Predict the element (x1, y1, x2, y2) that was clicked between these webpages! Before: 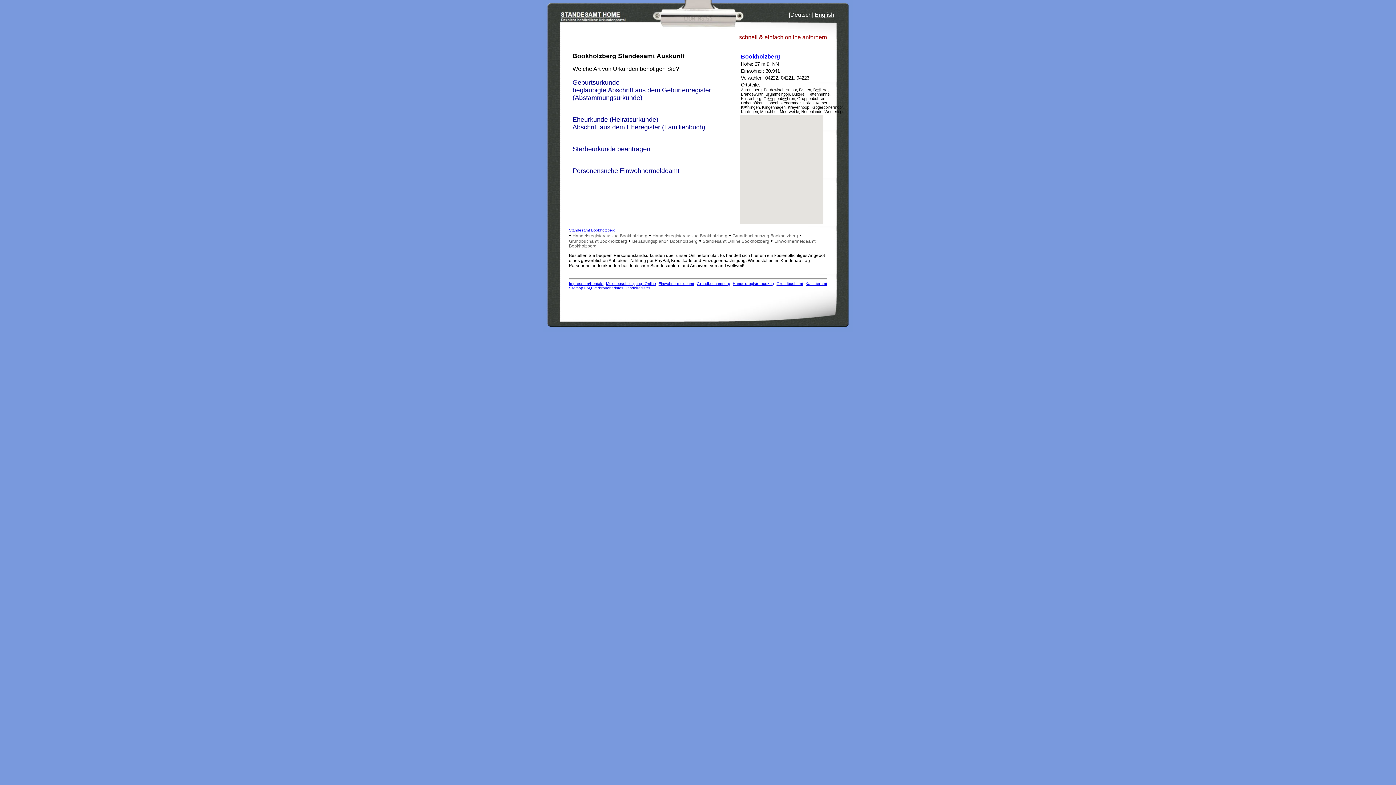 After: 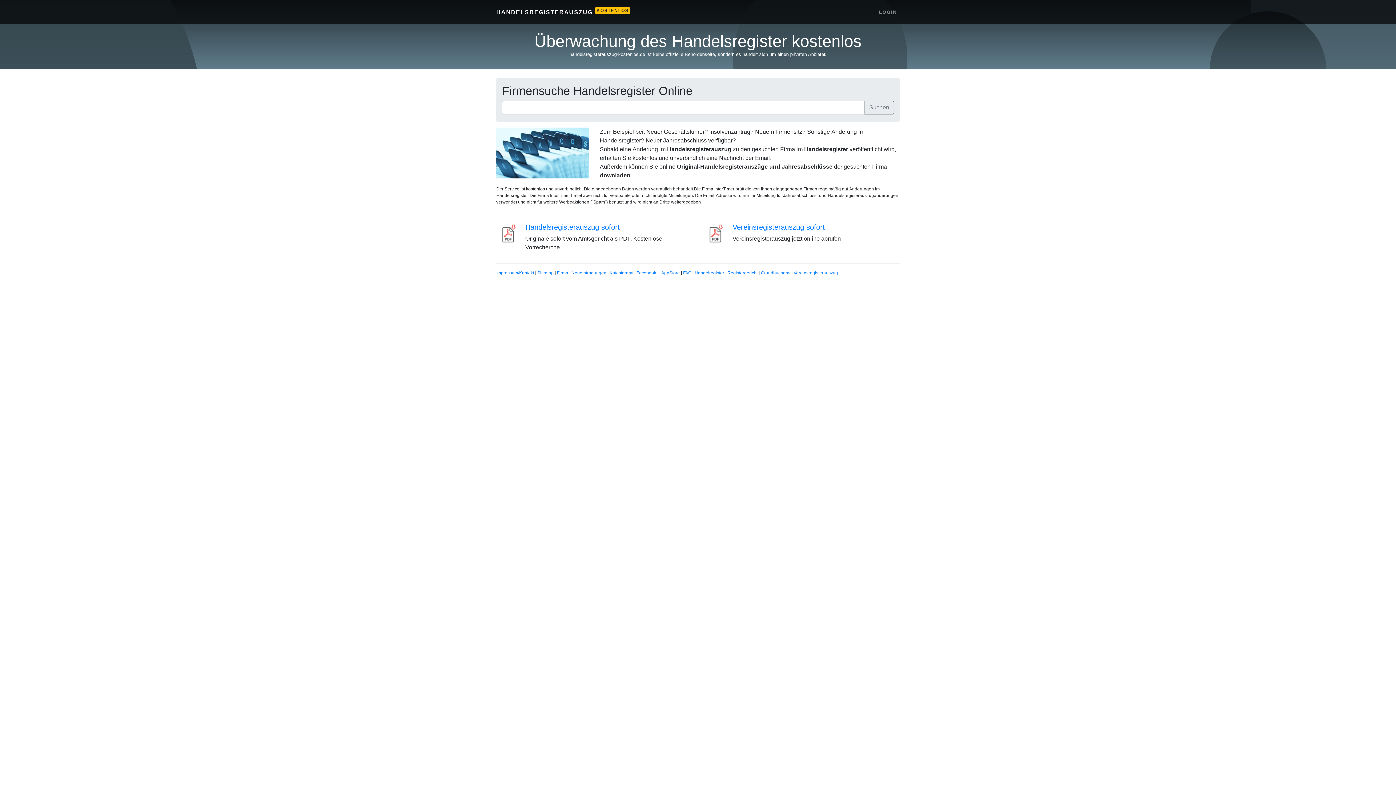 Action: bbox: (652, 233, 727, 238) label: Handelsregisterauszug Bookholzberg